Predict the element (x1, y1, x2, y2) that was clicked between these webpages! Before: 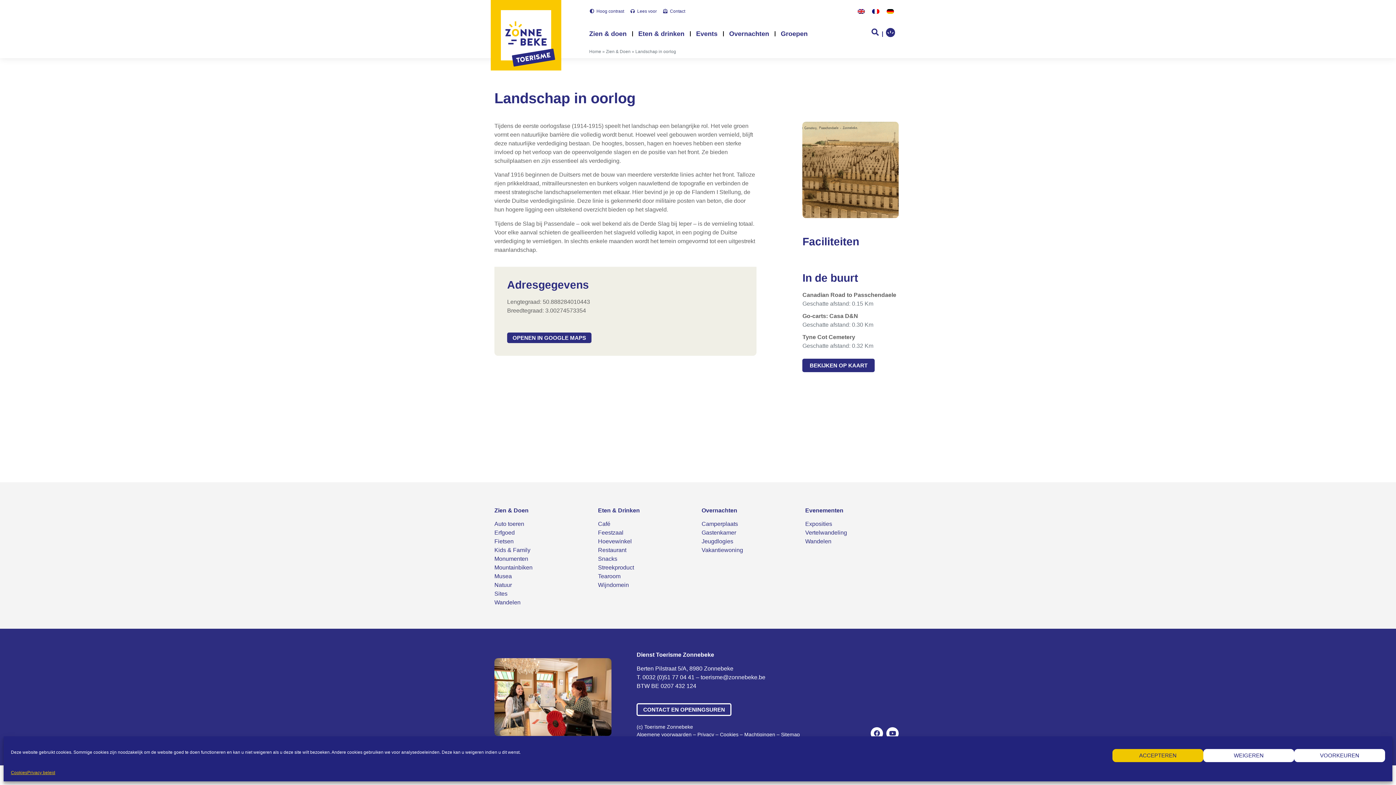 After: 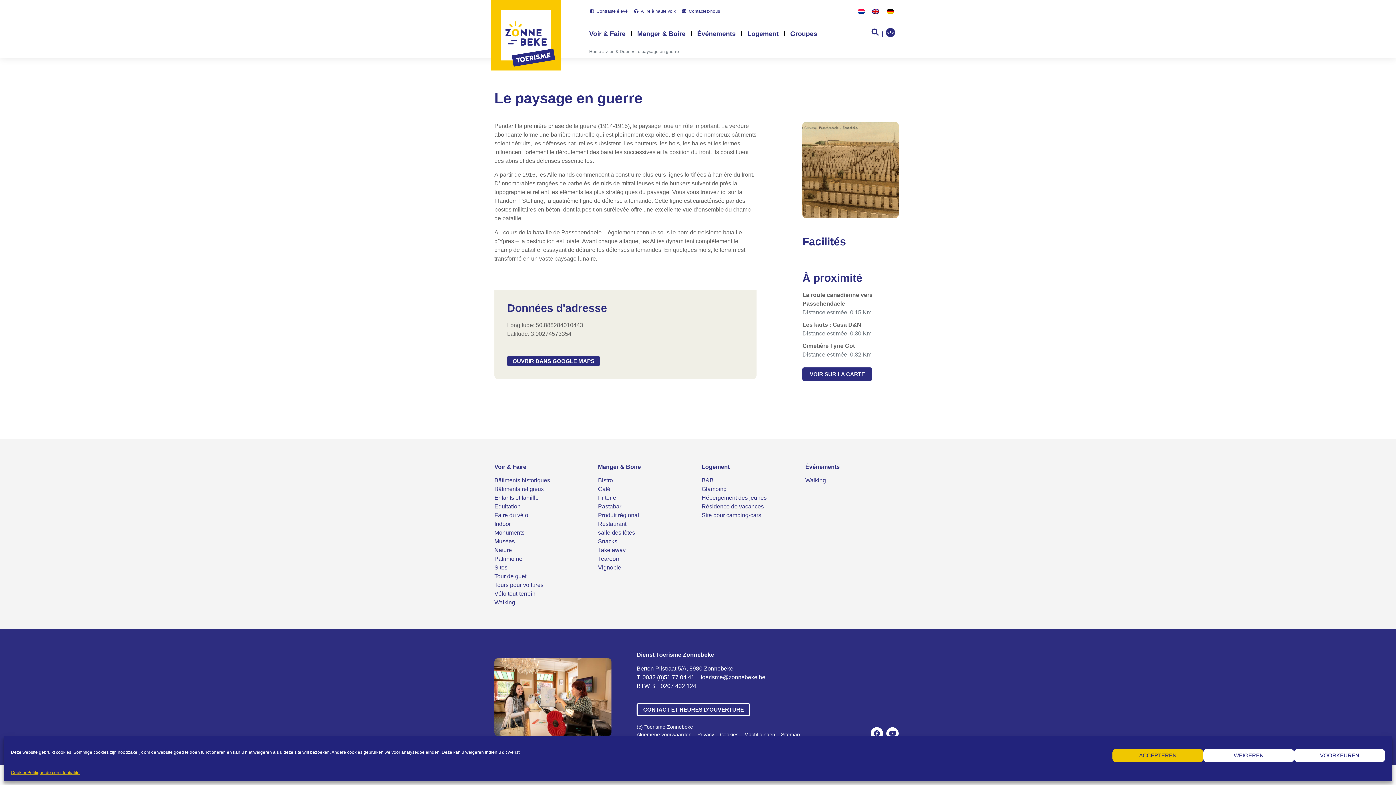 Action: bbox: (868, 6, 883, 16)